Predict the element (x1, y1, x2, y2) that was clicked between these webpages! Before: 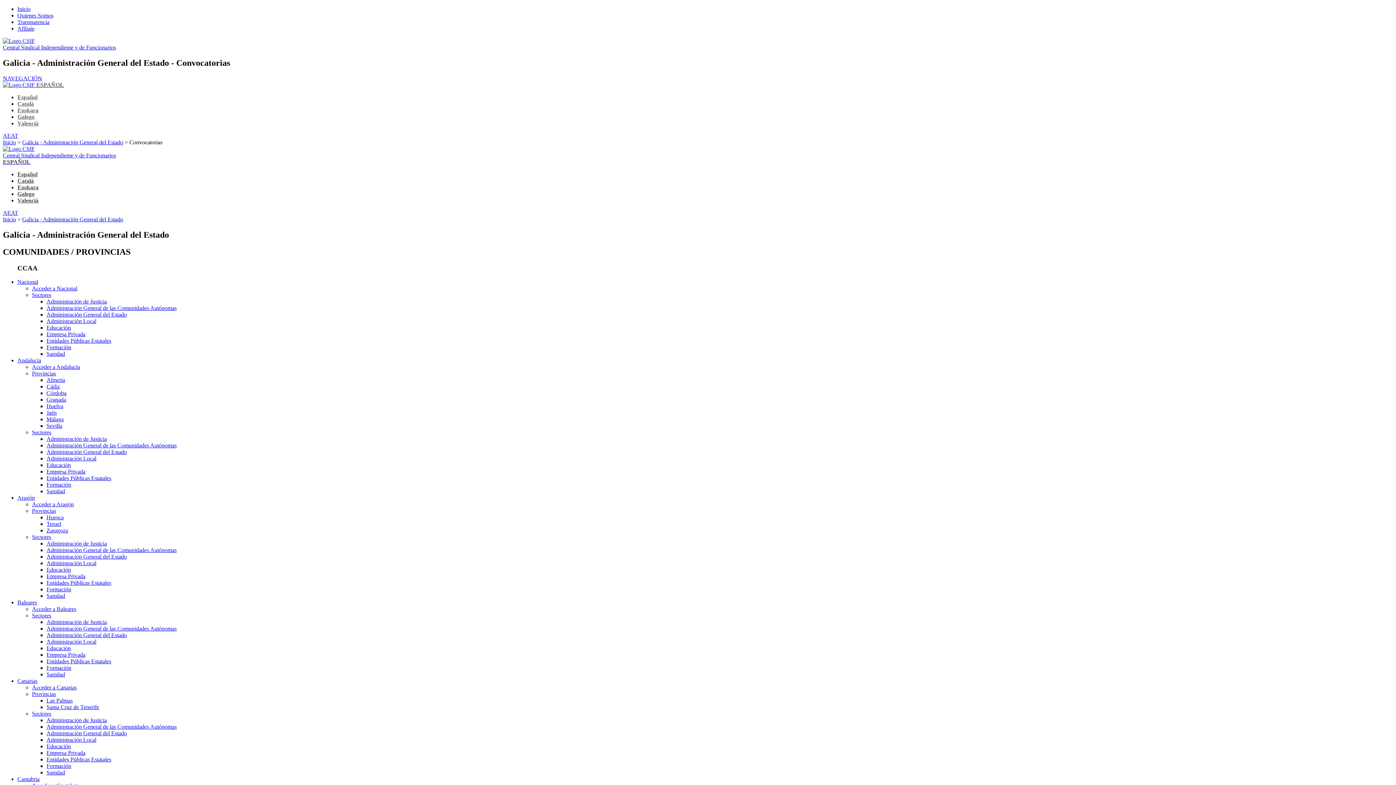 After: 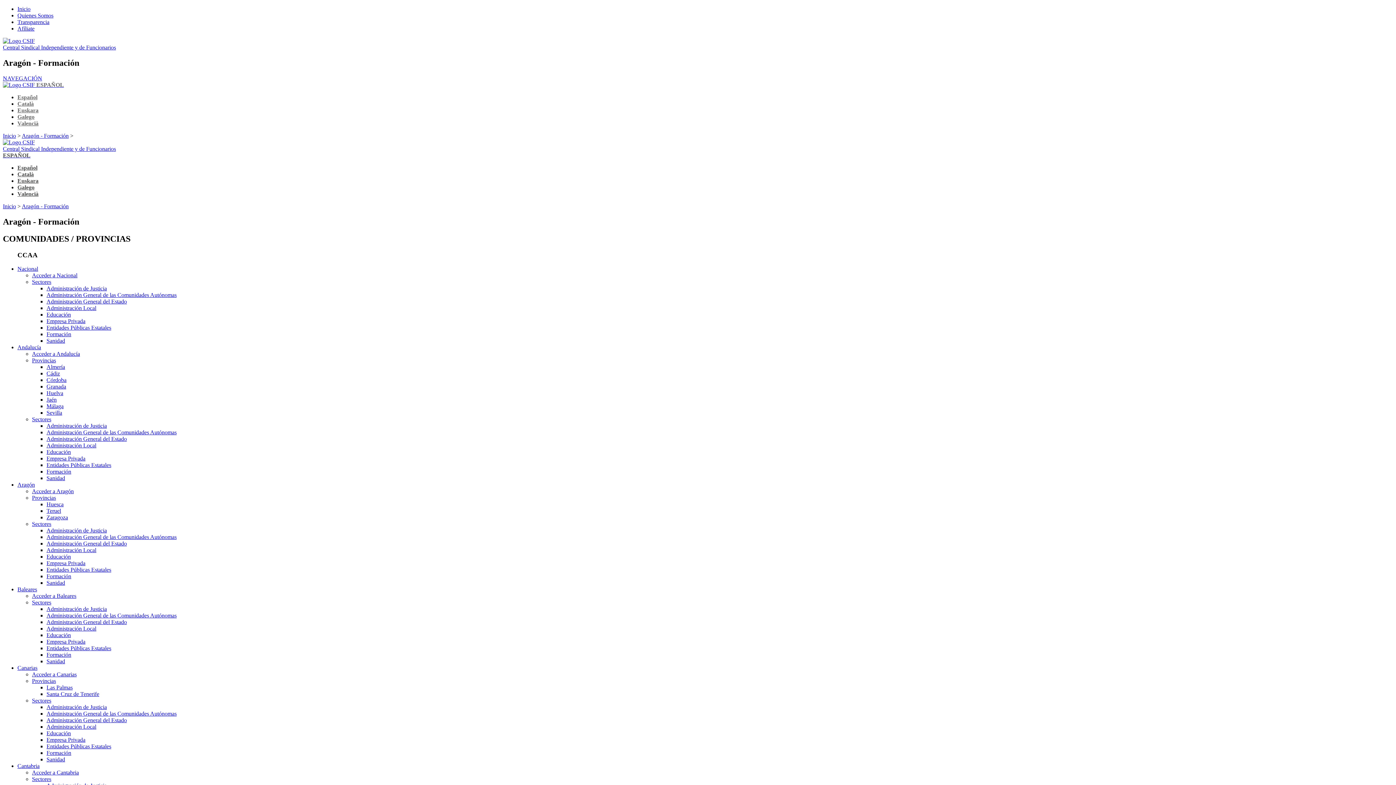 Action: label: Formación bbox: (46, 586, 71, 592)